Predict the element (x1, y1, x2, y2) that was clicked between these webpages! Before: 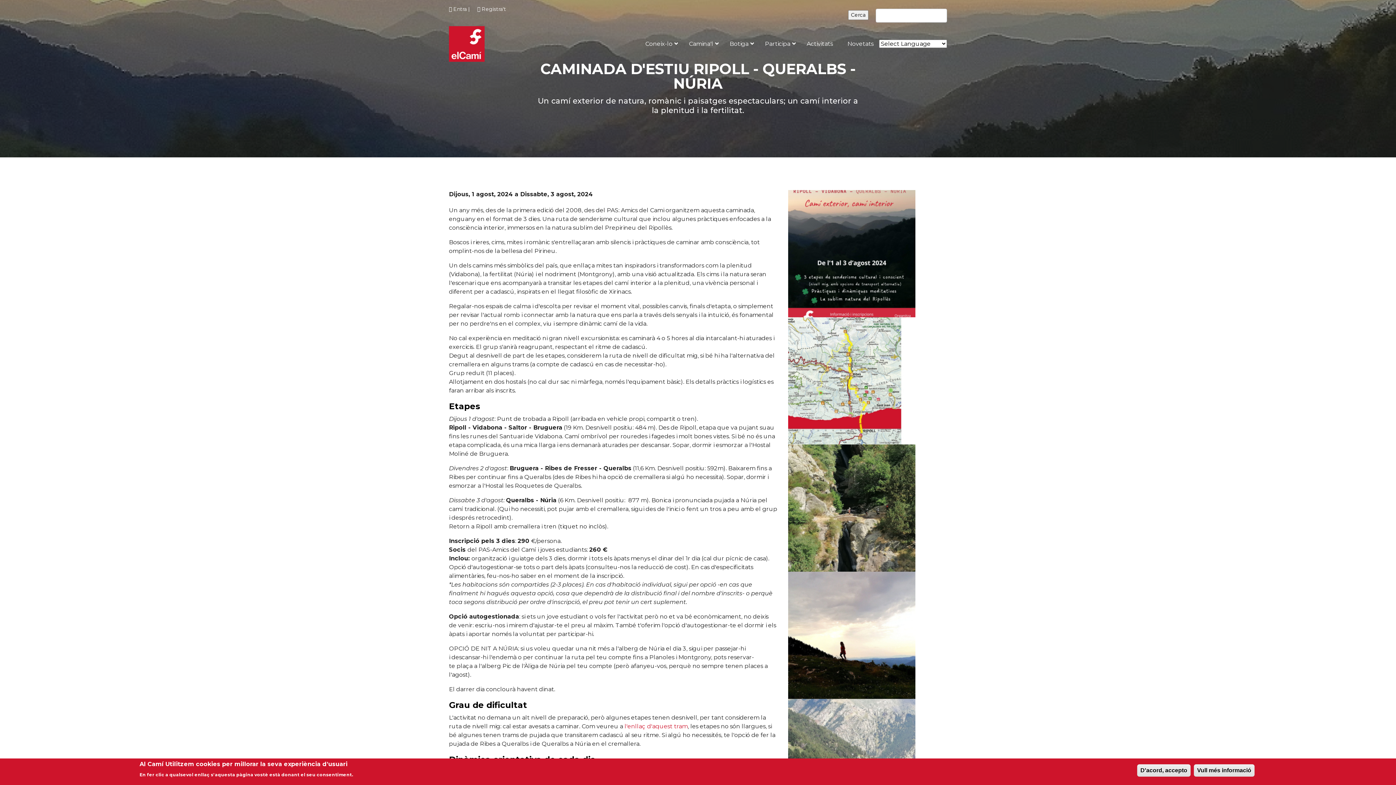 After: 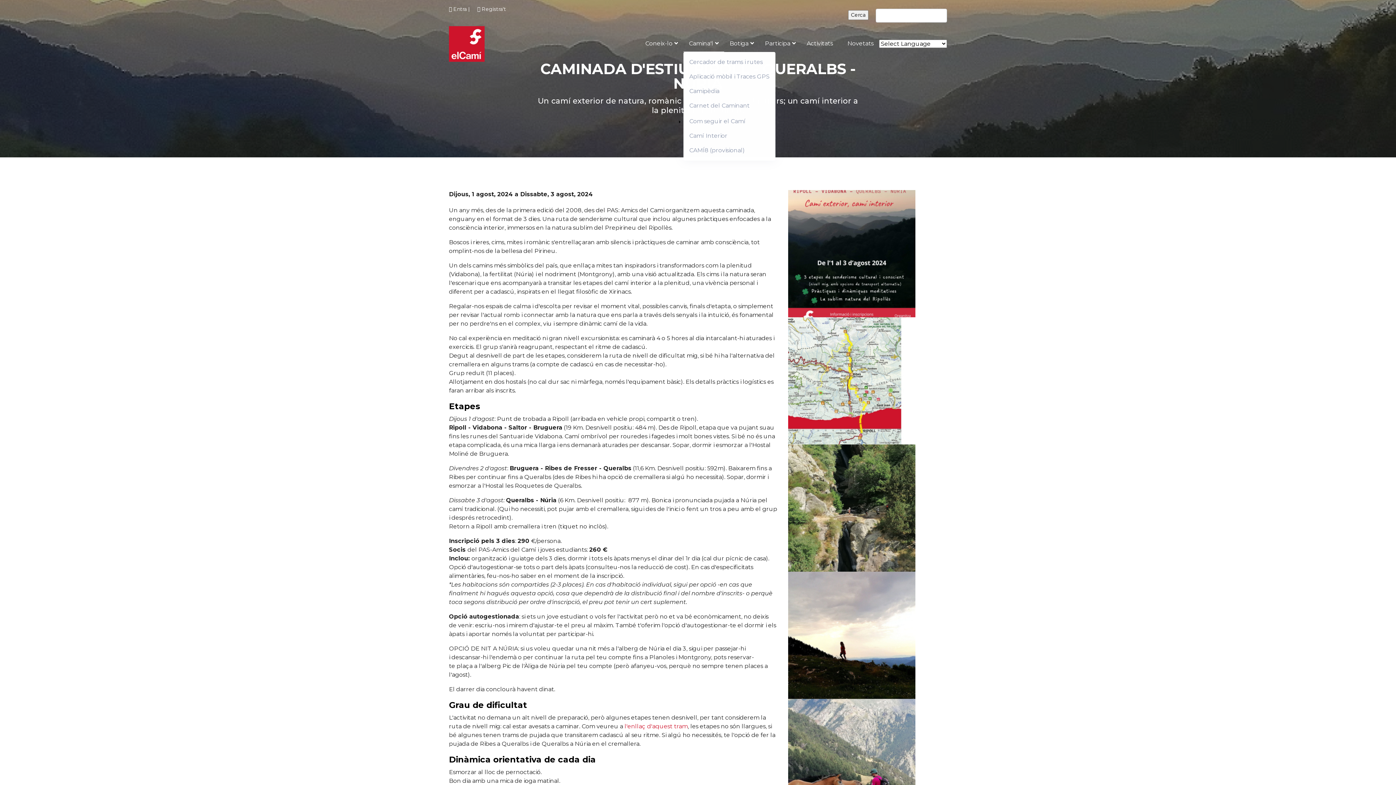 Action: label: Camina'l bbox: (683, 35, 724, 51)